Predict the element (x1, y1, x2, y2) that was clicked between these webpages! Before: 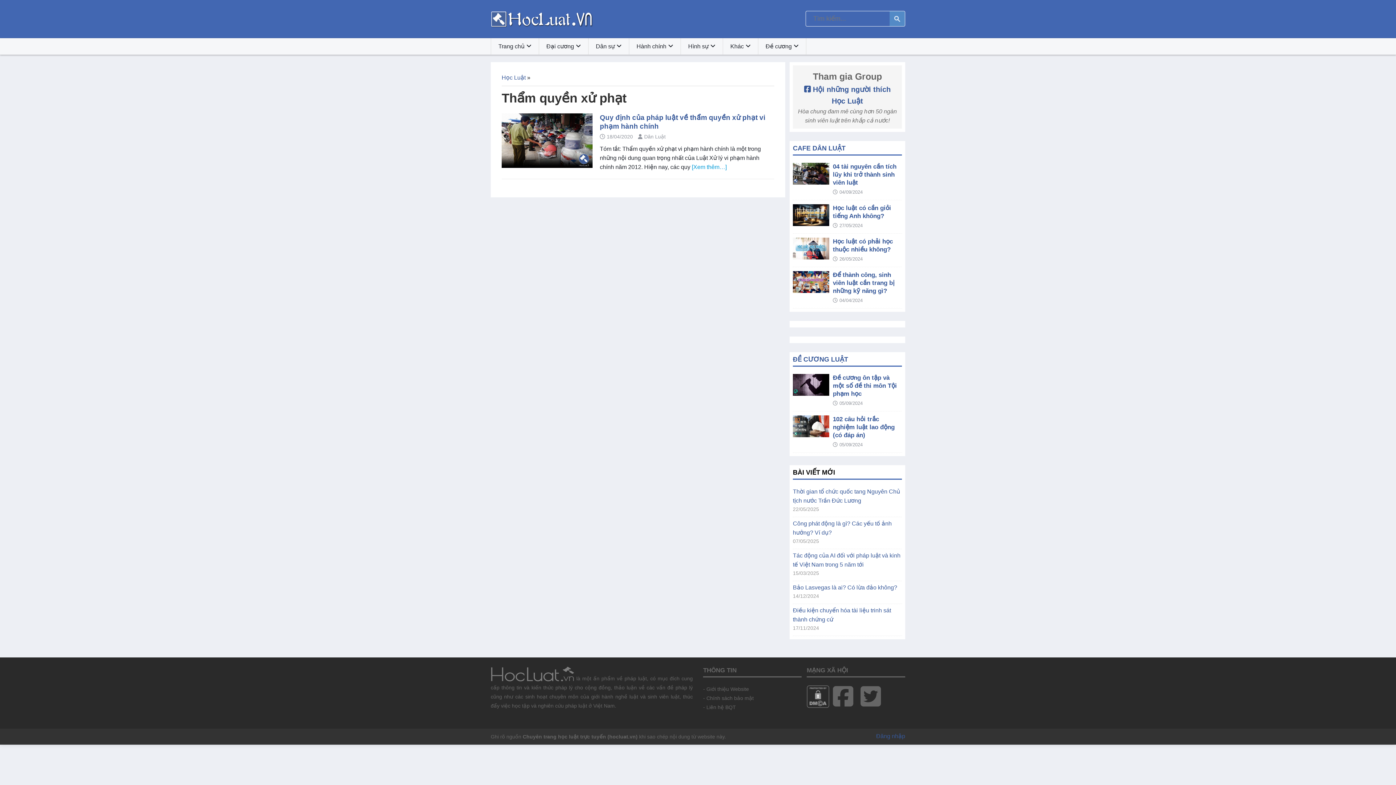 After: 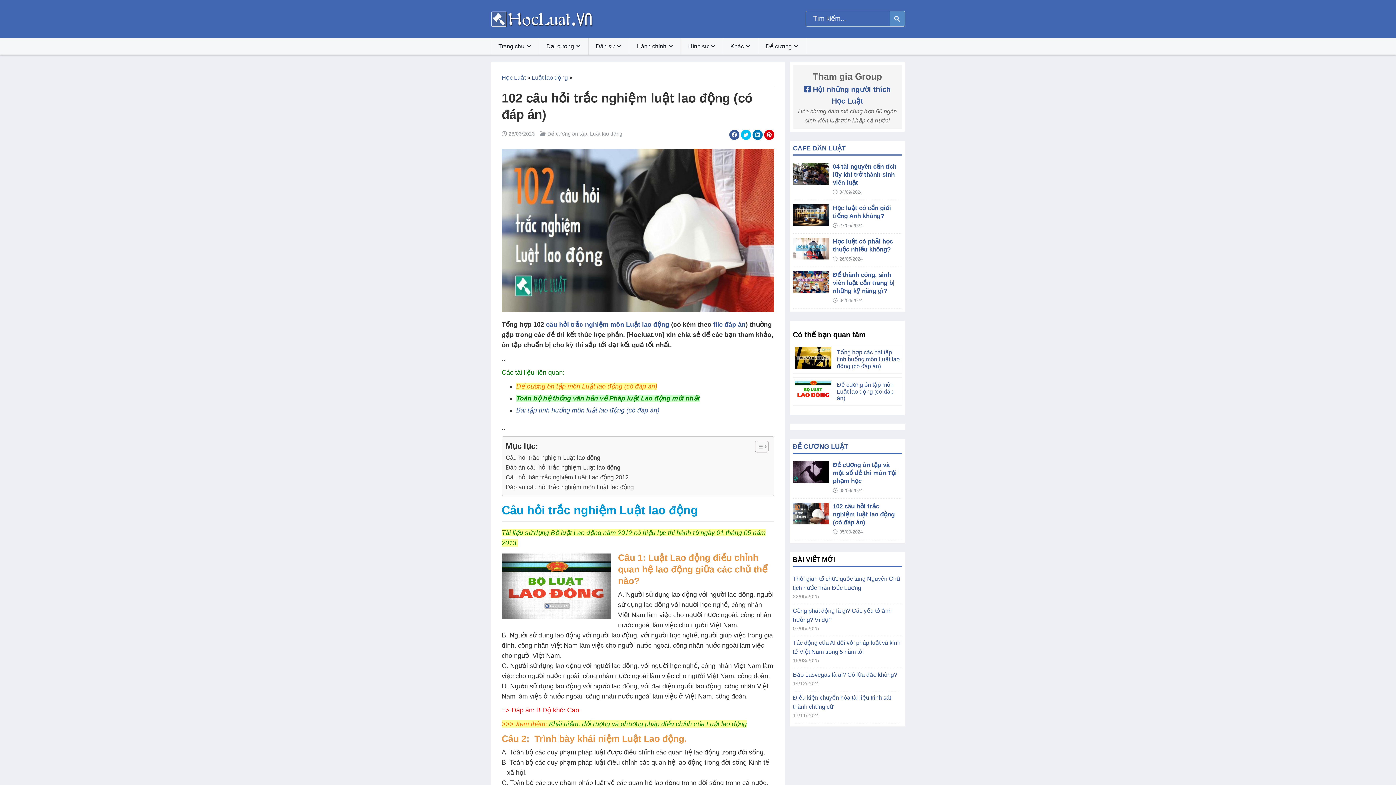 Action: bbox: (833, 415, 894, 438) label: 102 câu hỏi trắc nghiệm luật lao động (có đáp án)